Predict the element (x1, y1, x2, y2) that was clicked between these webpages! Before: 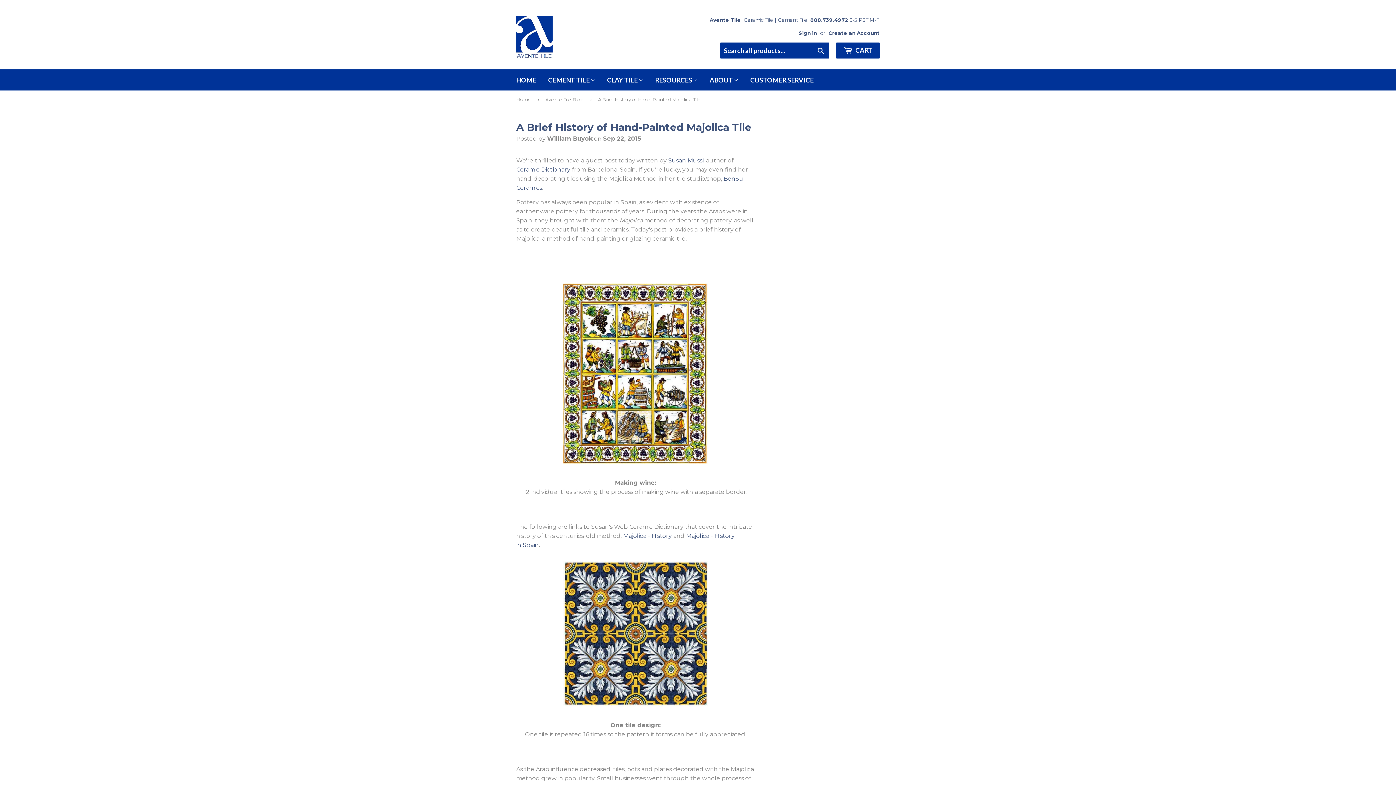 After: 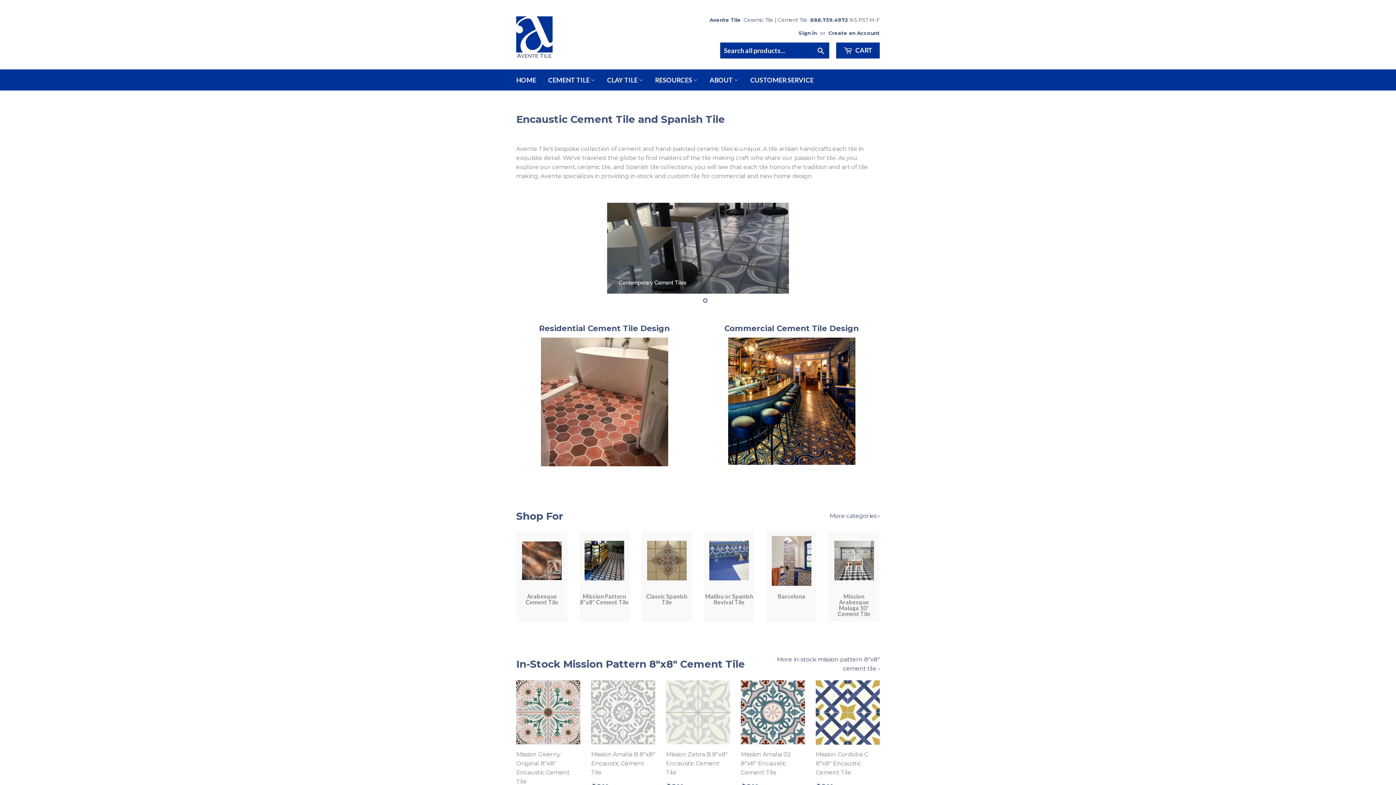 Action: label: HOME bbox: (510, 69, 541, 90)